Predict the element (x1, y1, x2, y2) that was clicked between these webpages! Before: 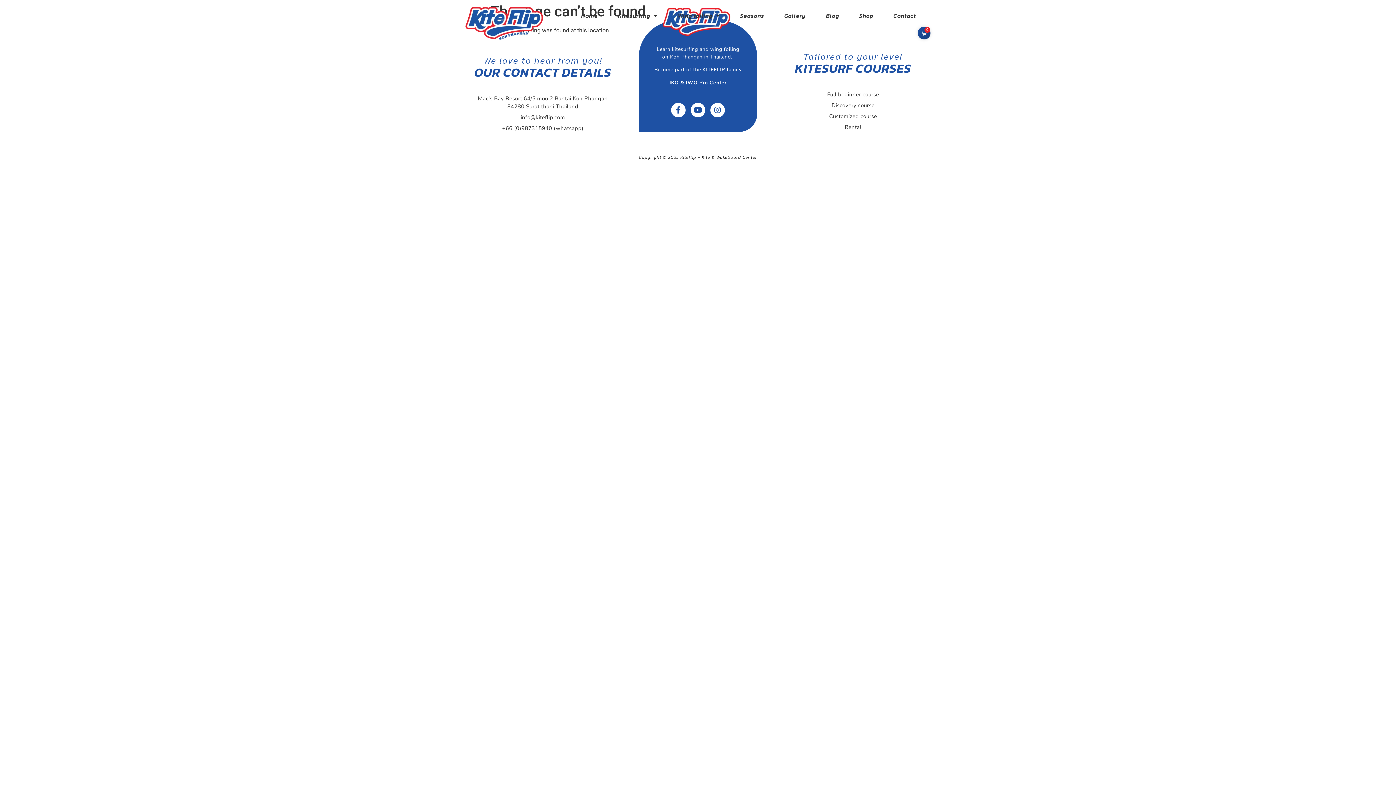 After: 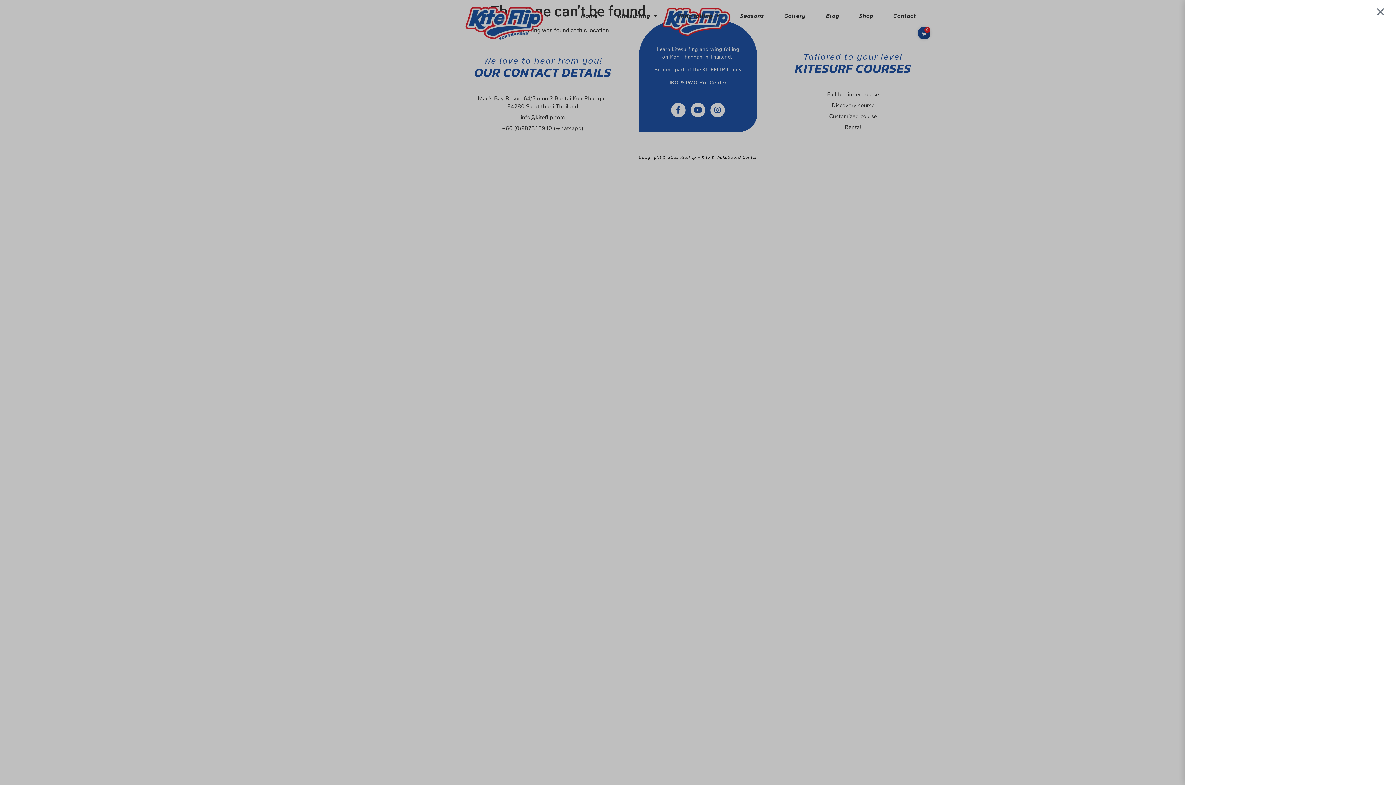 Action: label: 0
Cart bbox: (912, 26, 935, 40)